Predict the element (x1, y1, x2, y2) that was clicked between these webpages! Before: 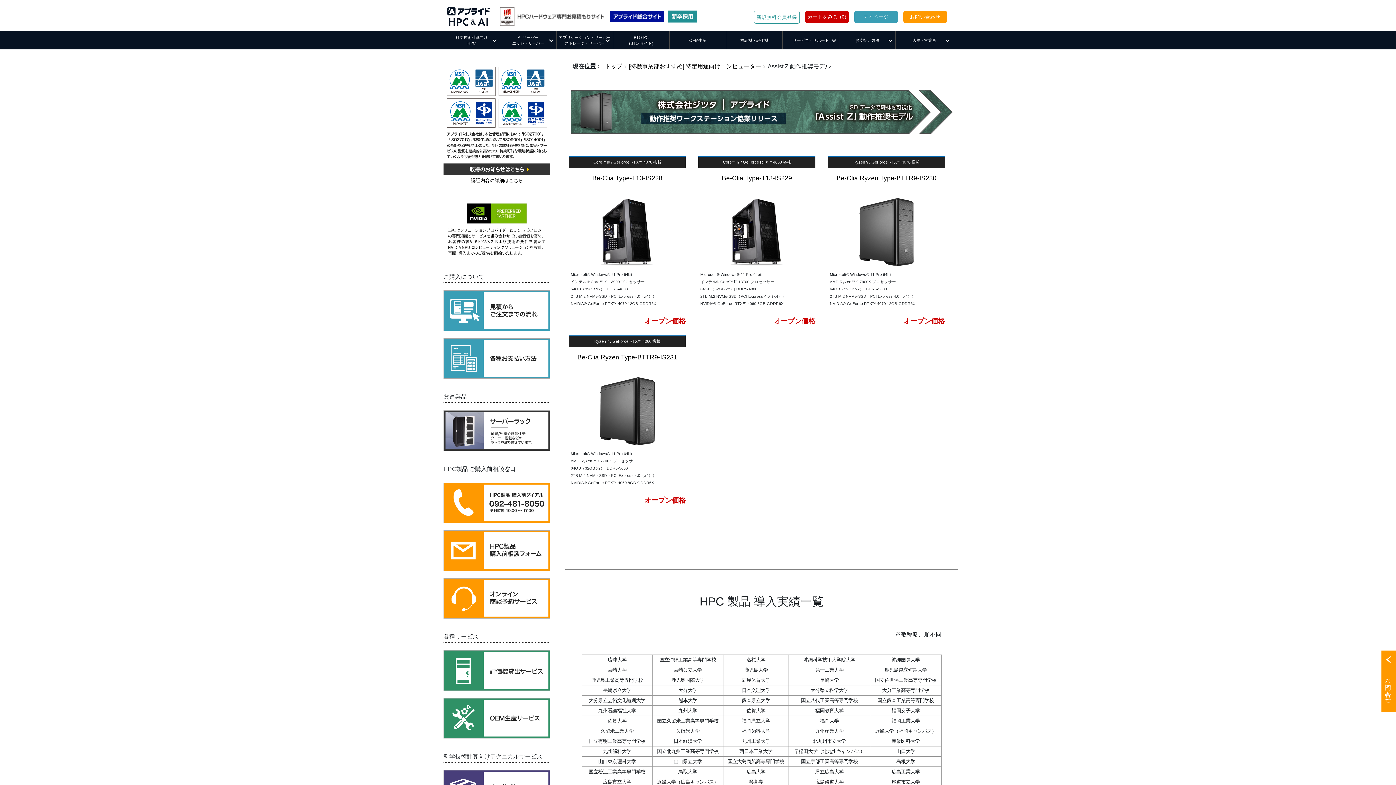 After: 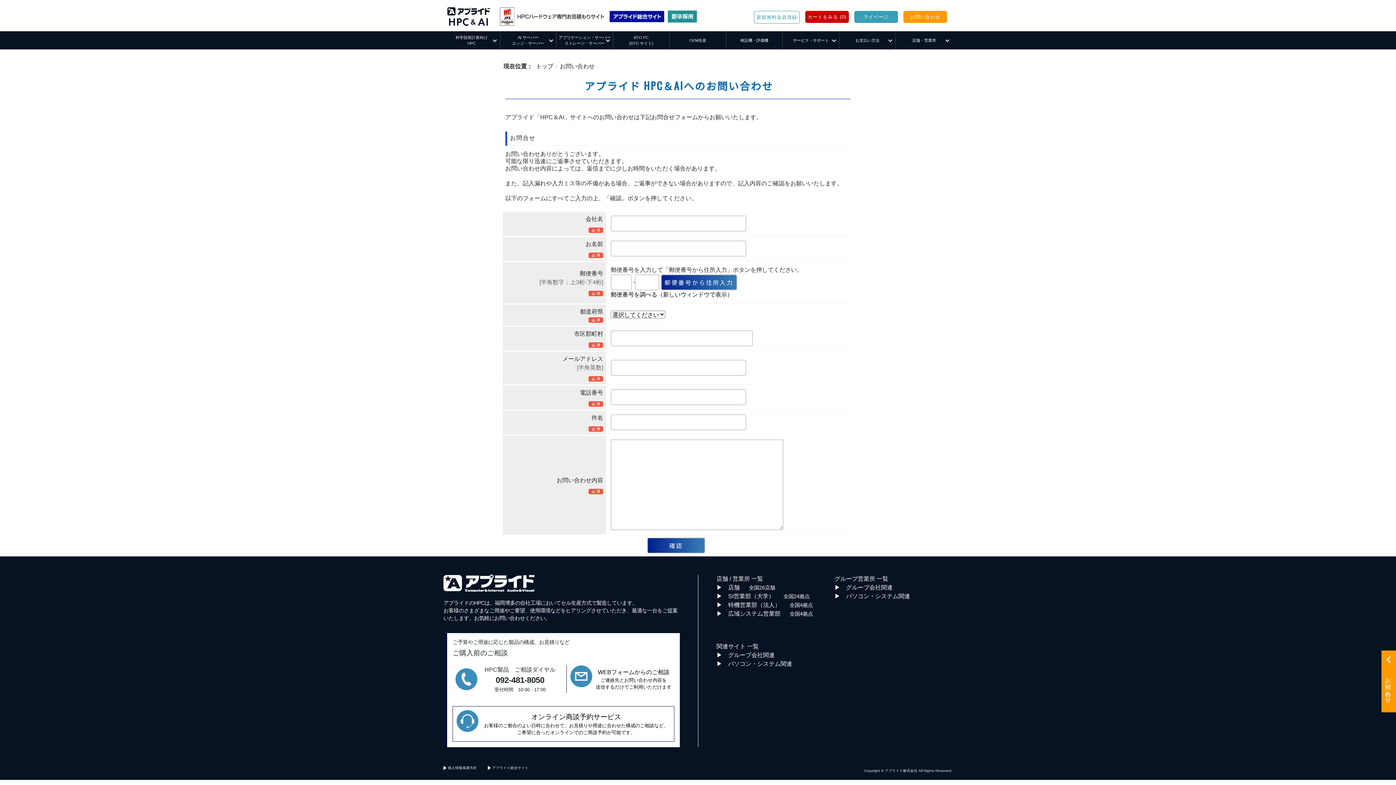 Action: bbox: (904, 12, 946, 21) label: お問い合わせ